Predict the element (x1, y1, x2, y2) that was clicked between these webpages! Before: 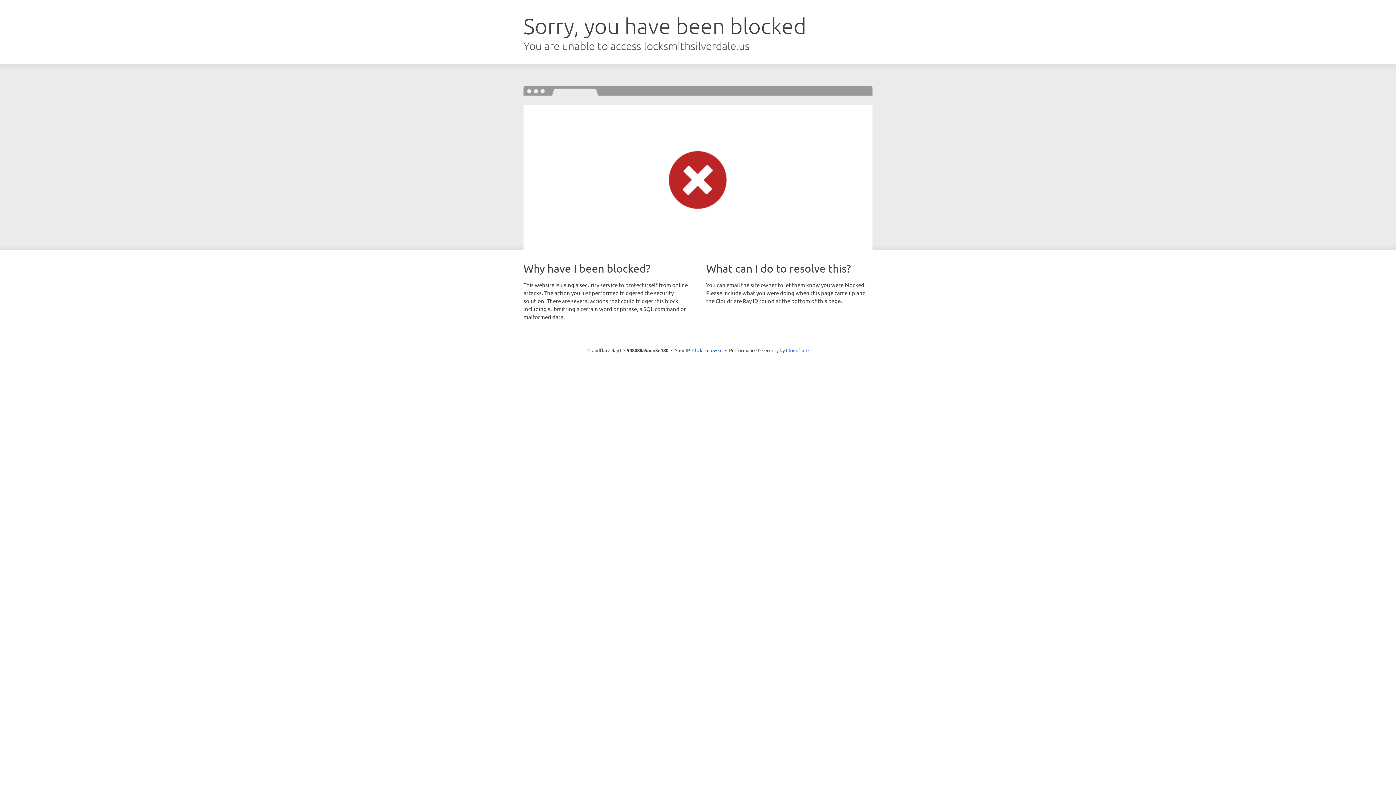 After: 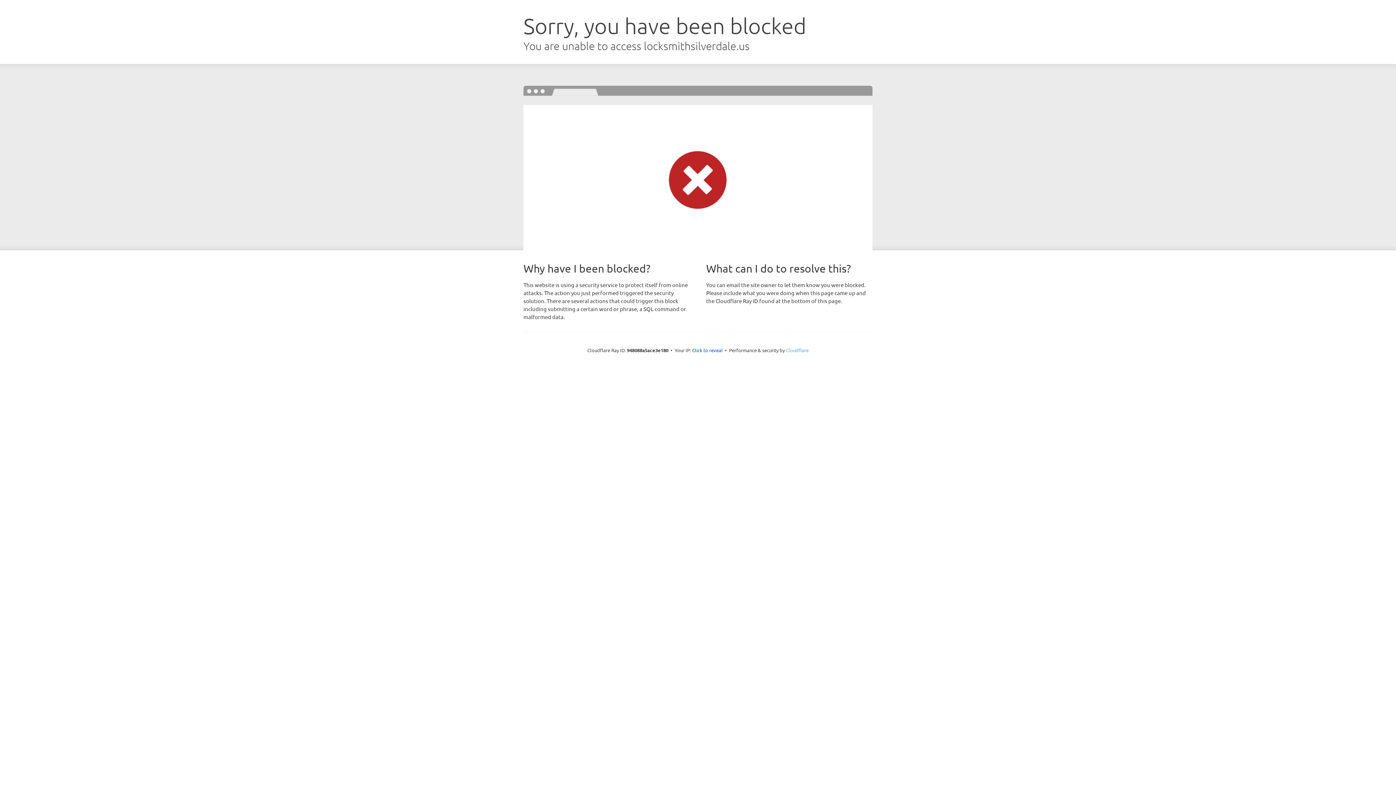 Action: label: Cloudflare bbox: (786, 347, 808, 353)